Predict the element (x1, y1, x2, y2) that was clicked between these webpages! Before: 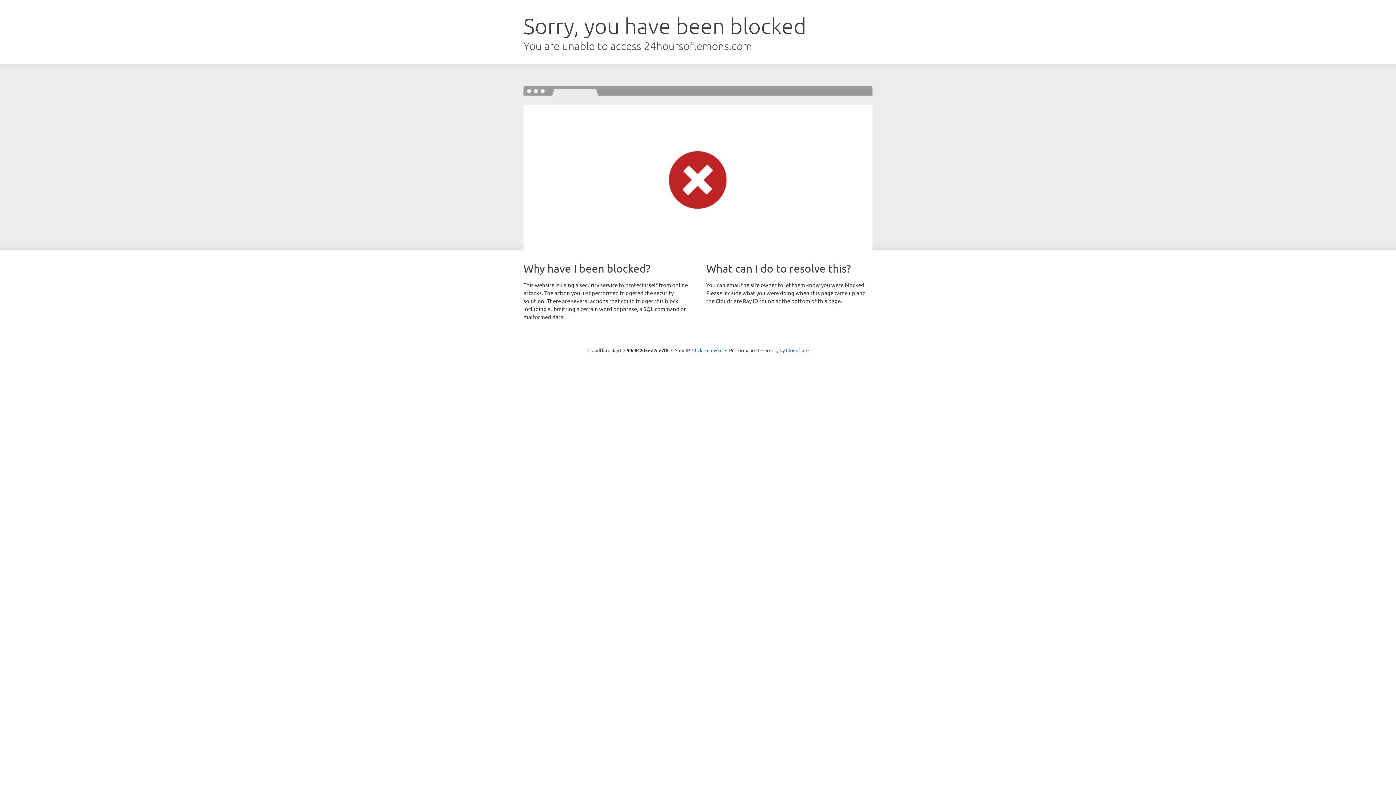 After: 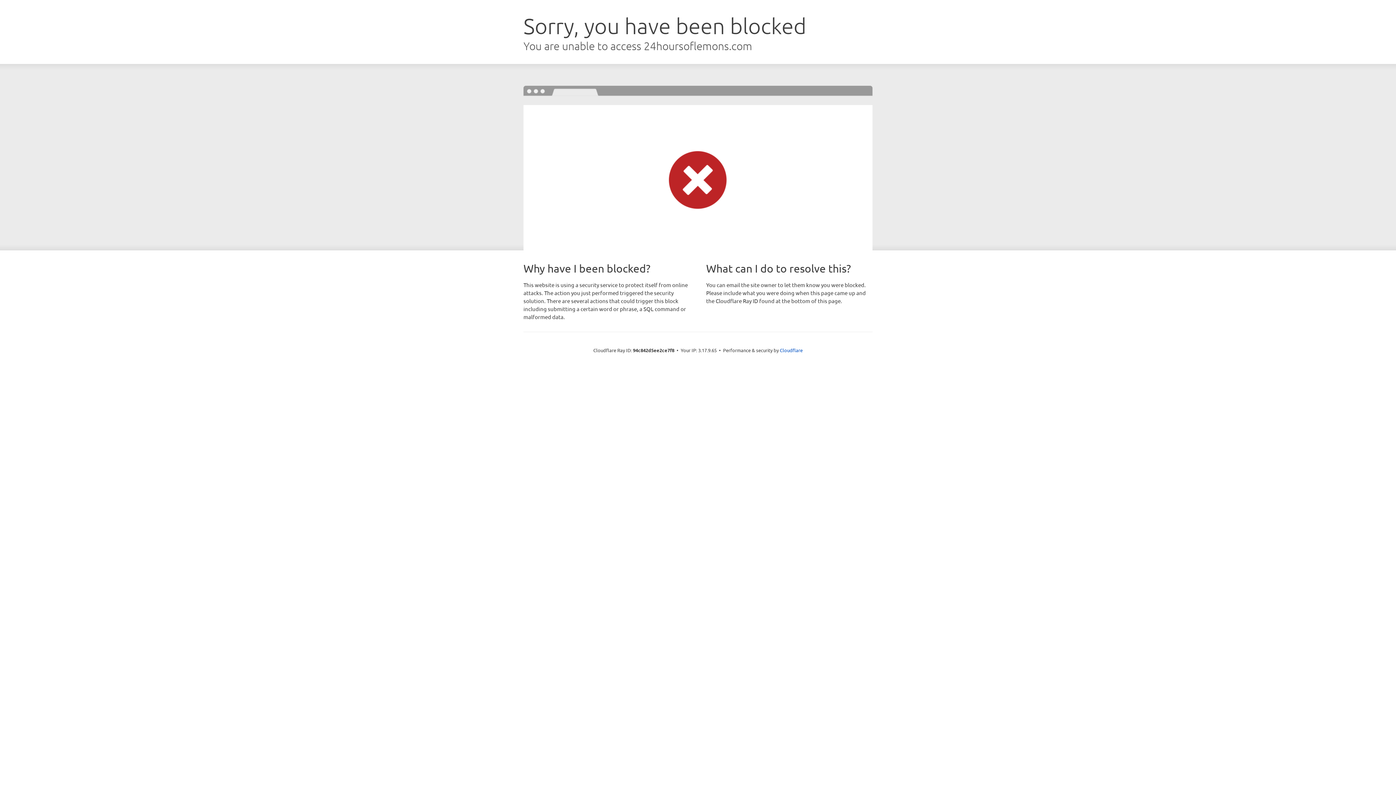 Action: bbox: (692, 346, 722, 353) label: Click to reveal